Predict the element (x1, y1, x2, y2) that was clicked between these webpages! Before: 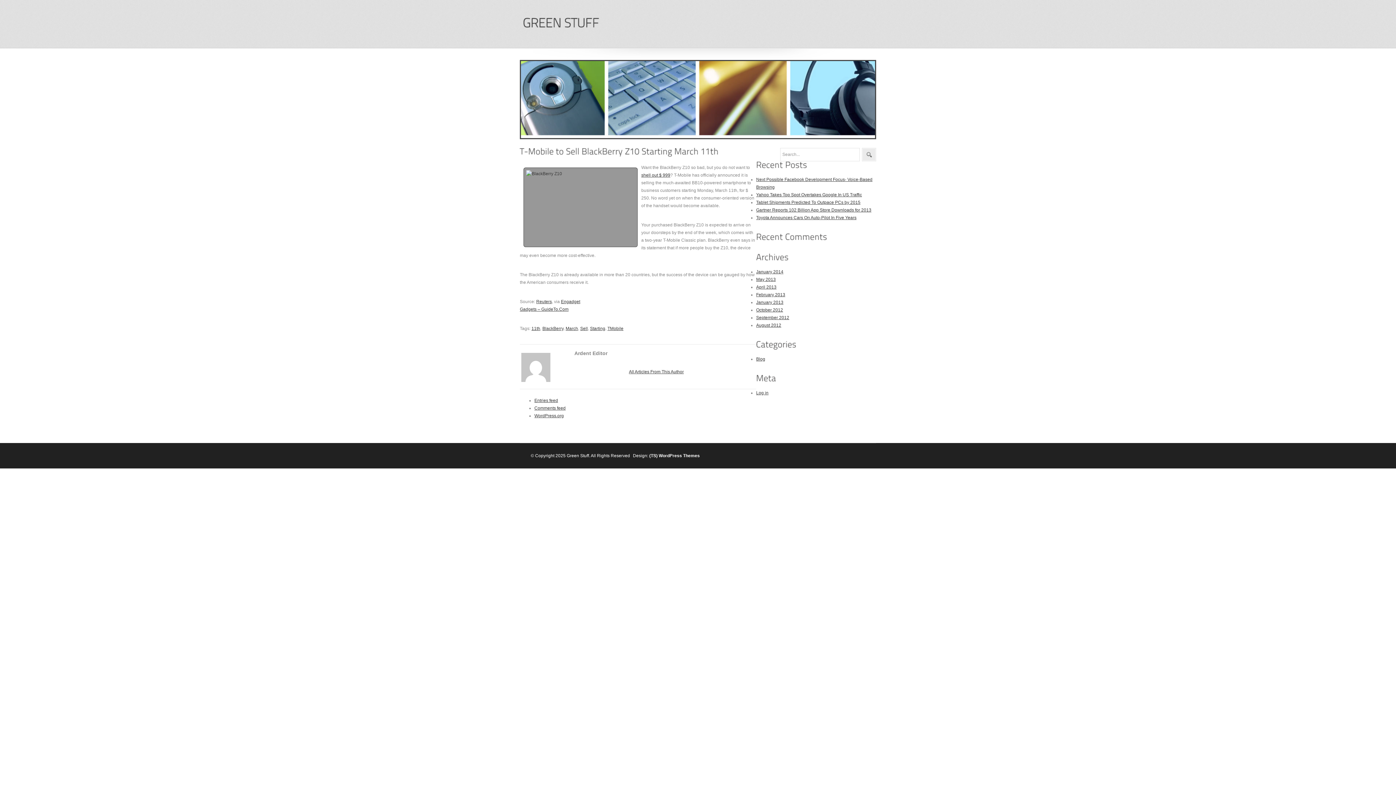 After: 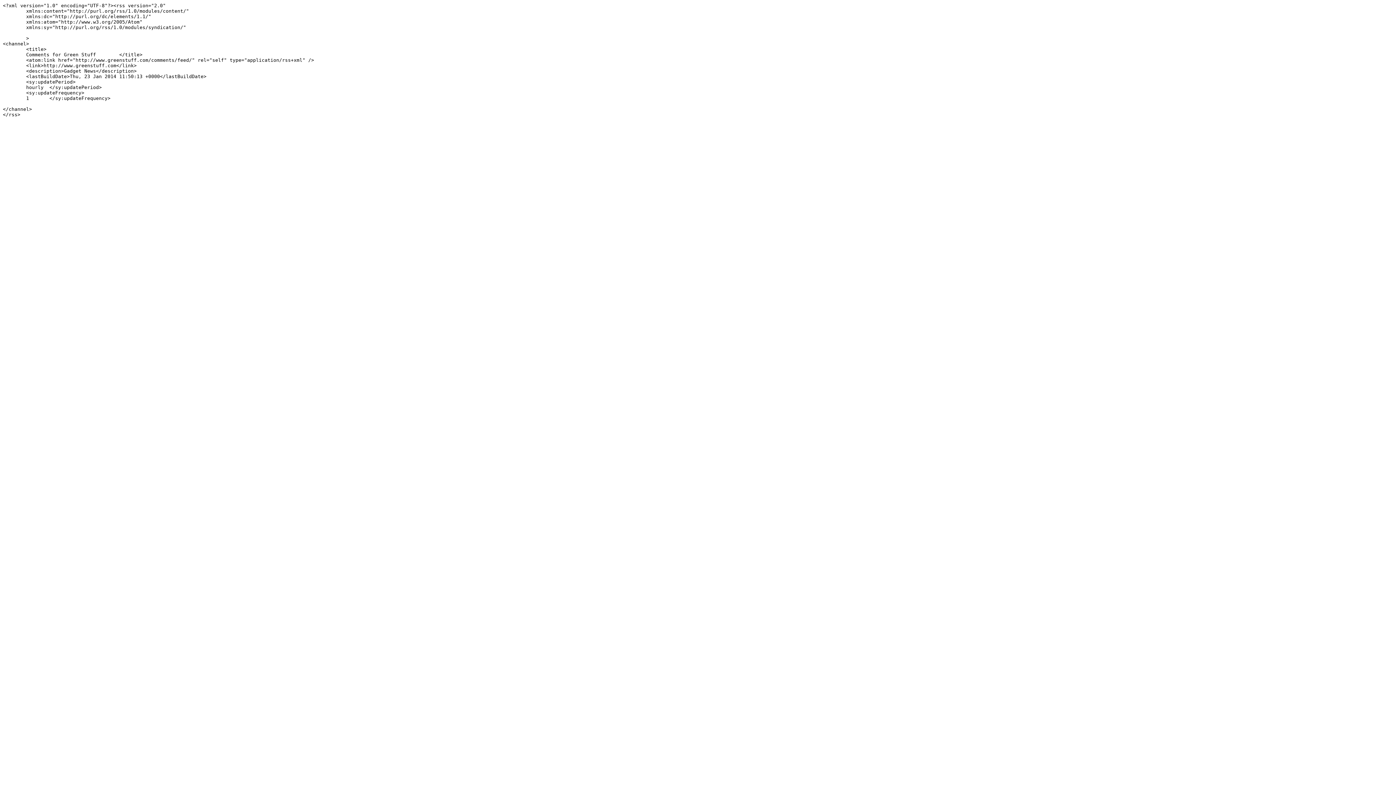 Action: label: Comments feed bbox: (534, 405, 565, 410)